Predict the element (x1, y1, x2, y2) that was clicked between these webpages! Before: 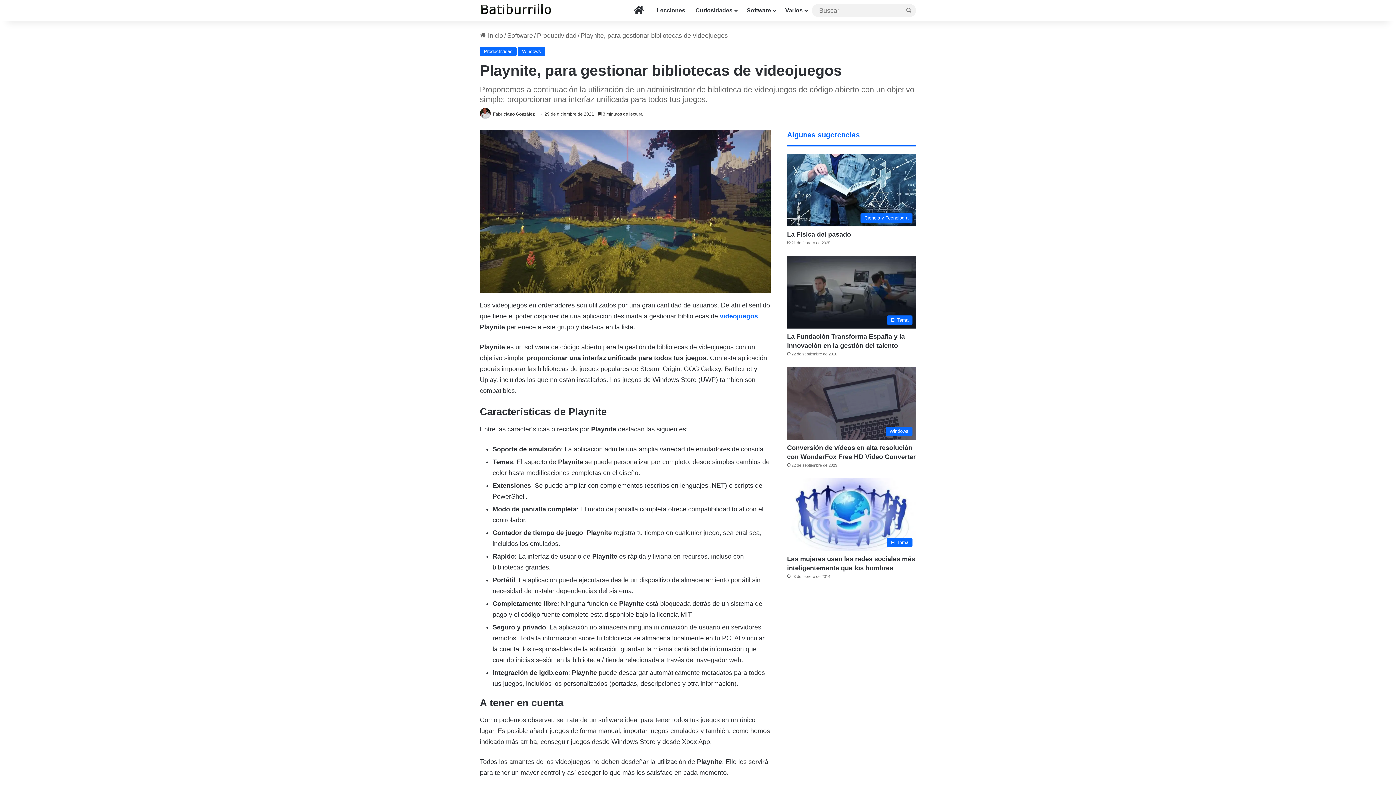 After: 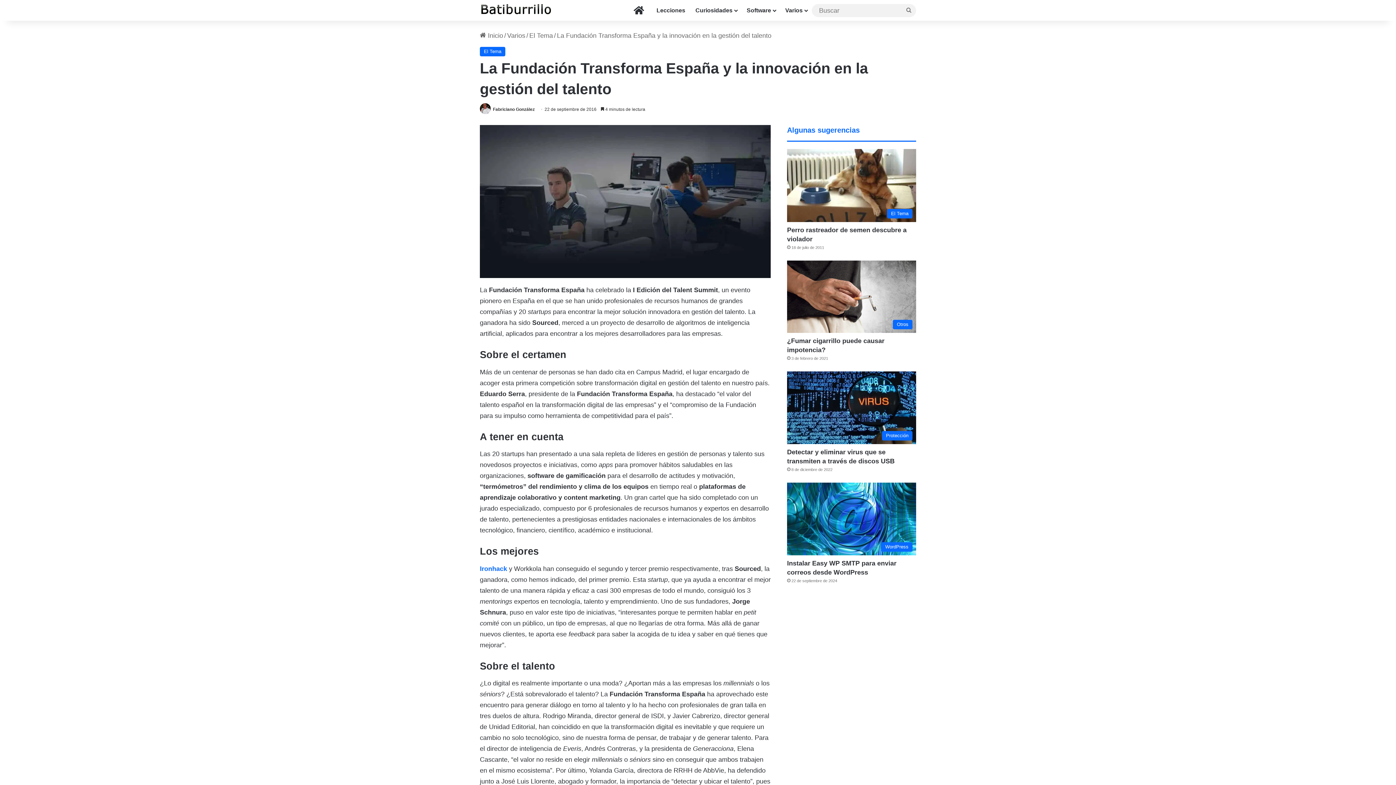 Action: label: La Fundación Transforma España y la innovación en la gestión del talento bbox: (787, 256, 916, 328)